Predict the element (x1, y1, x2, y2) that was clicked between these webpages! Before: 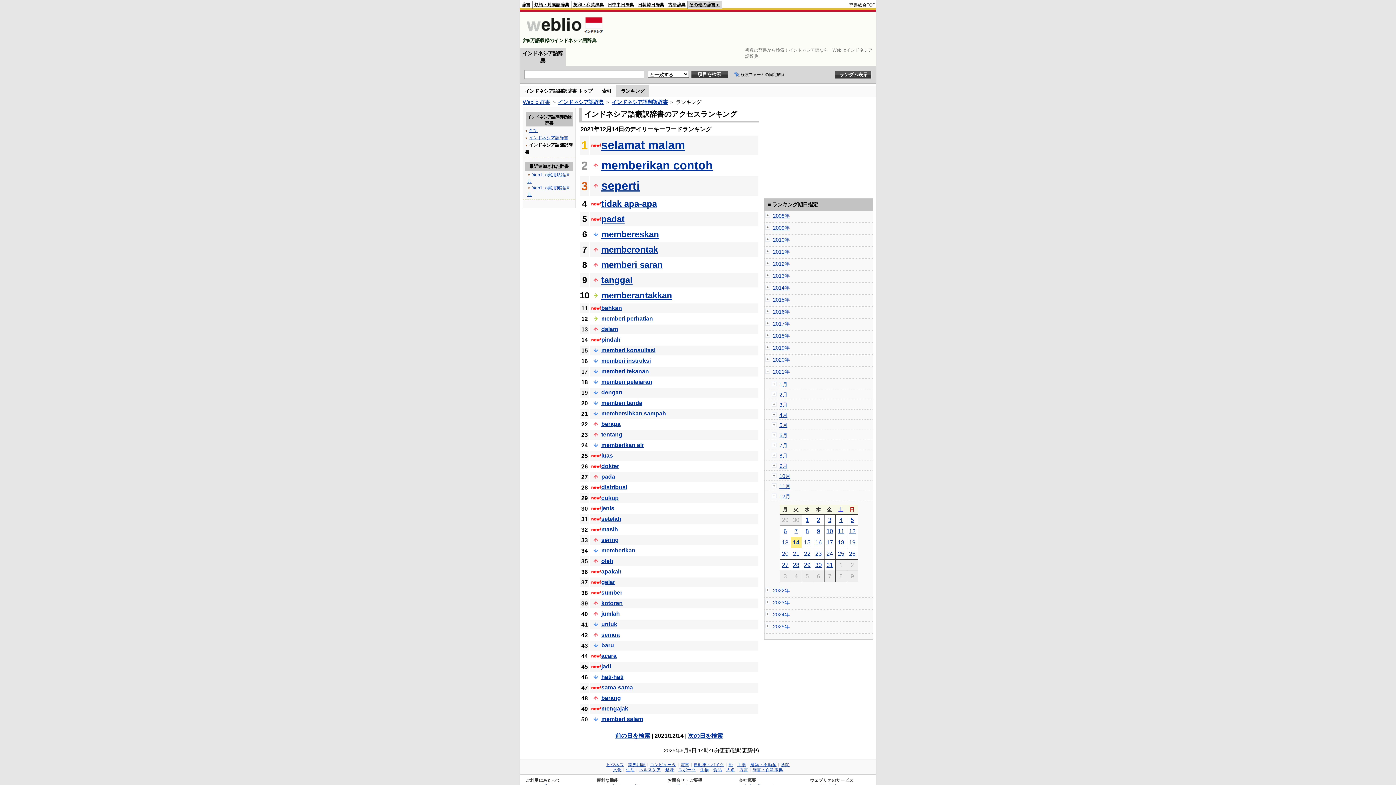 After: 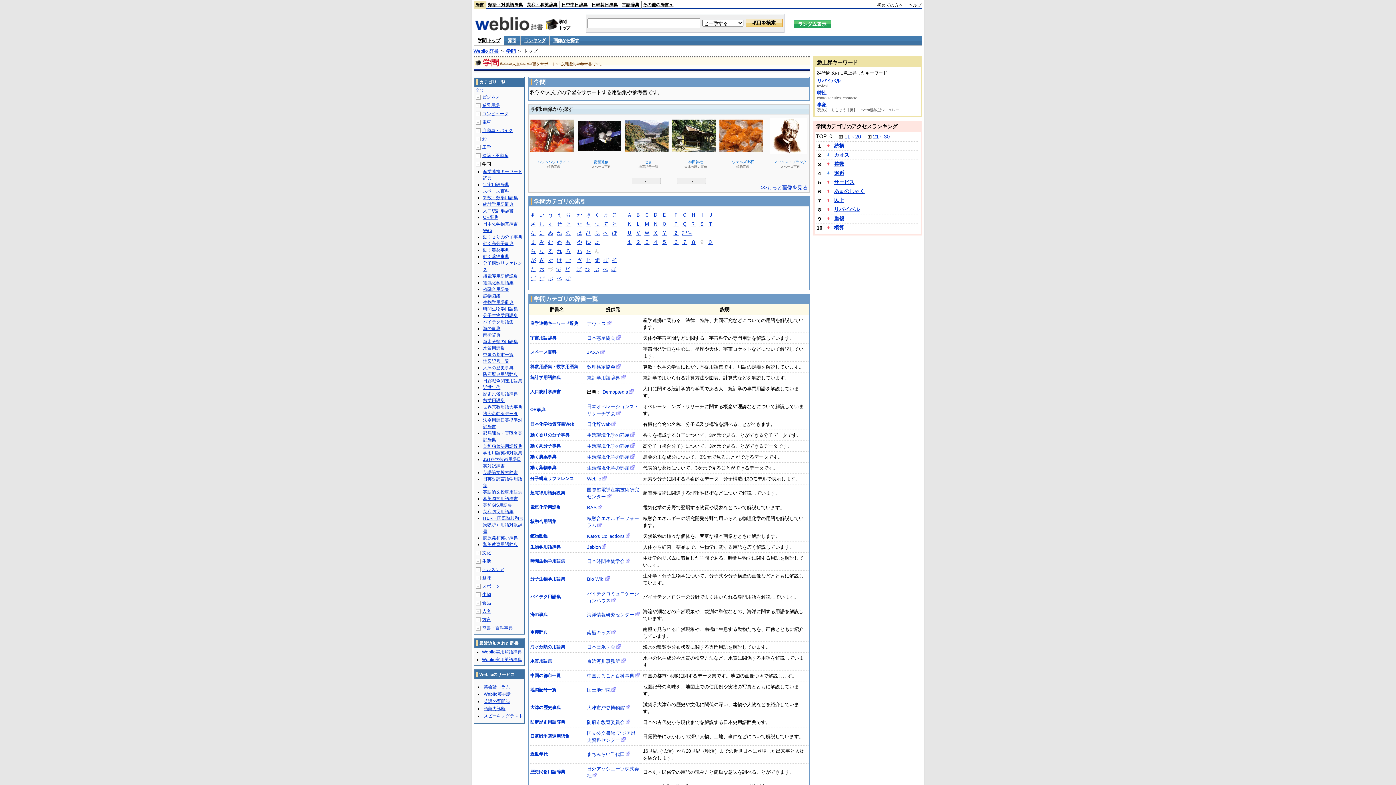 Action: bbox: (781, 762, 789, 767) label: 学問